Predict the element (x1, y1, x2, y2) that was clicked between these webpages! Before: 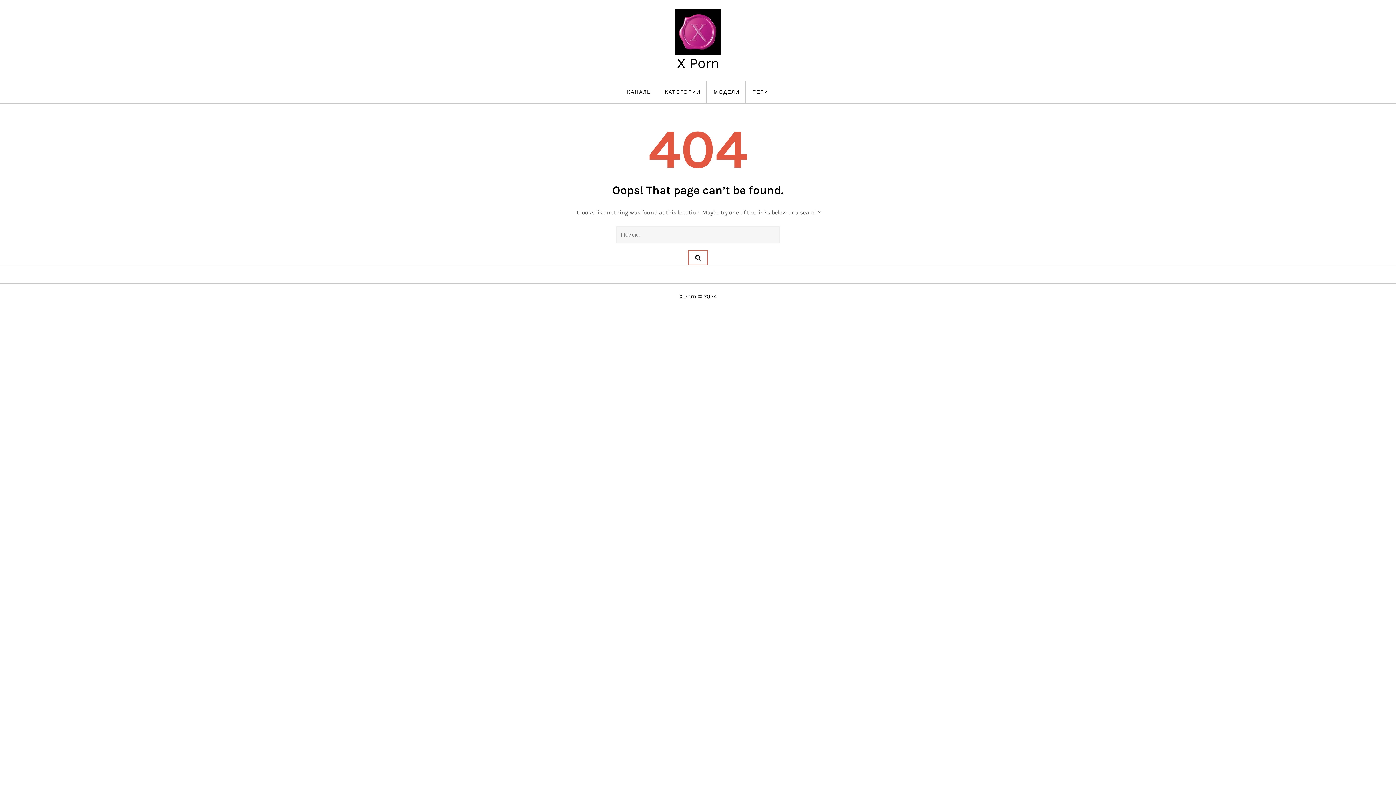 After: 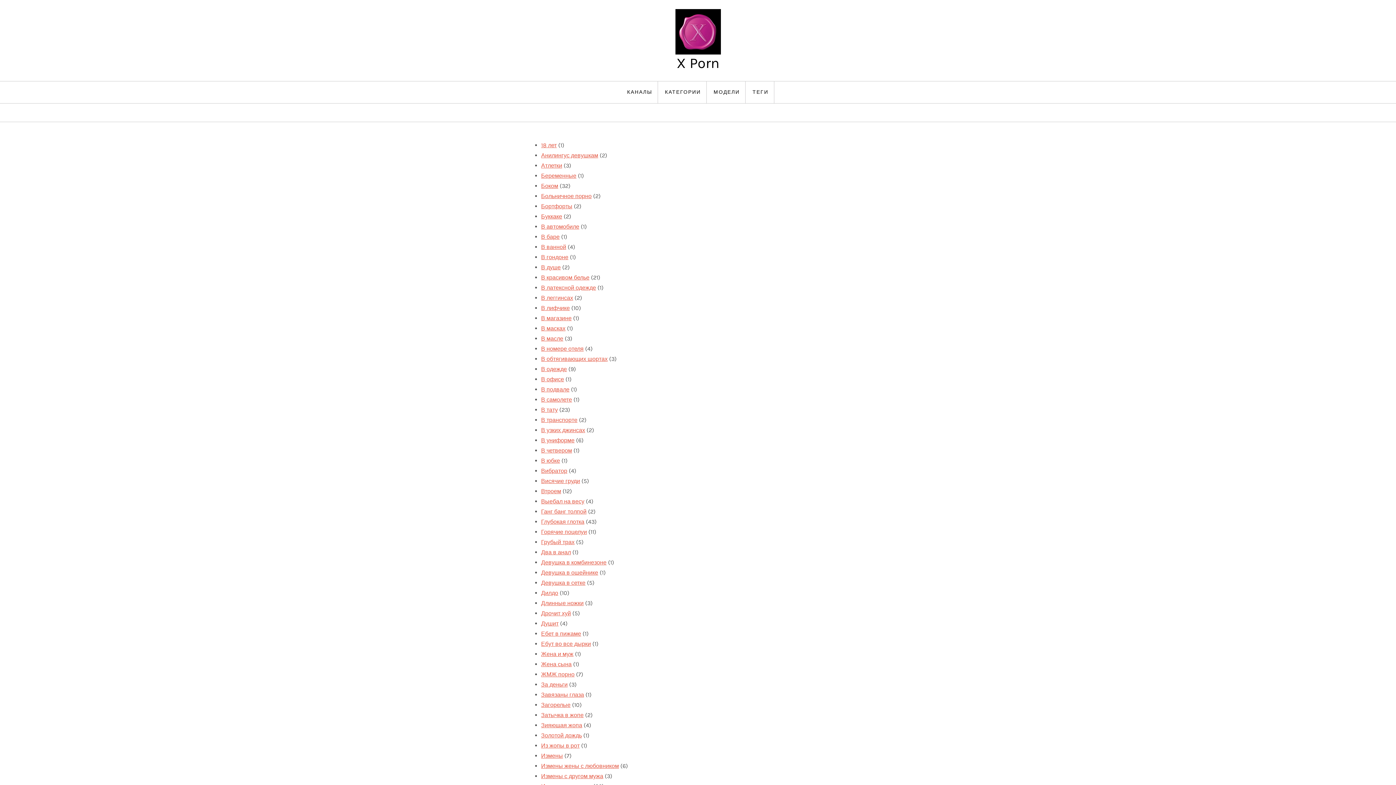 Action: bbox: (747, 81, 774, 103) label: ТЕГИ